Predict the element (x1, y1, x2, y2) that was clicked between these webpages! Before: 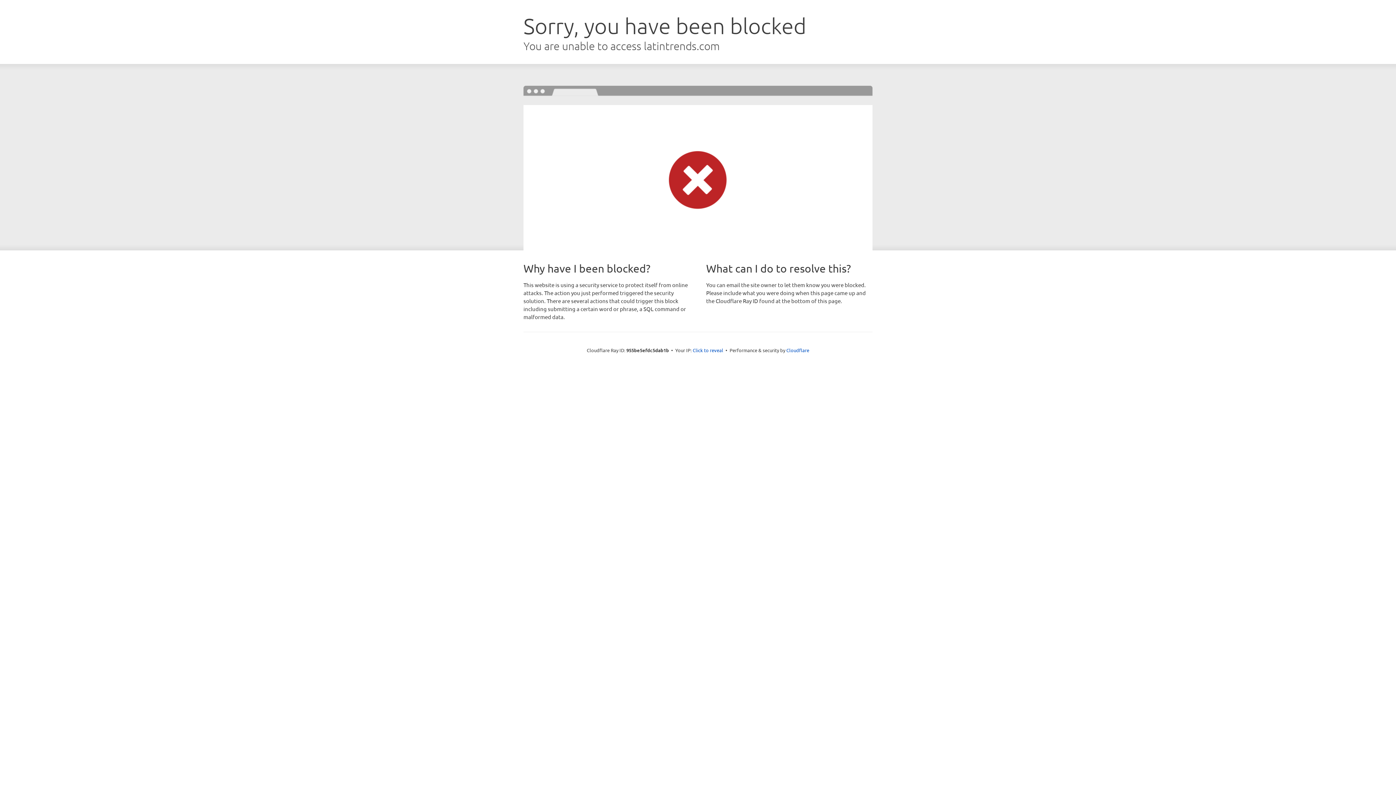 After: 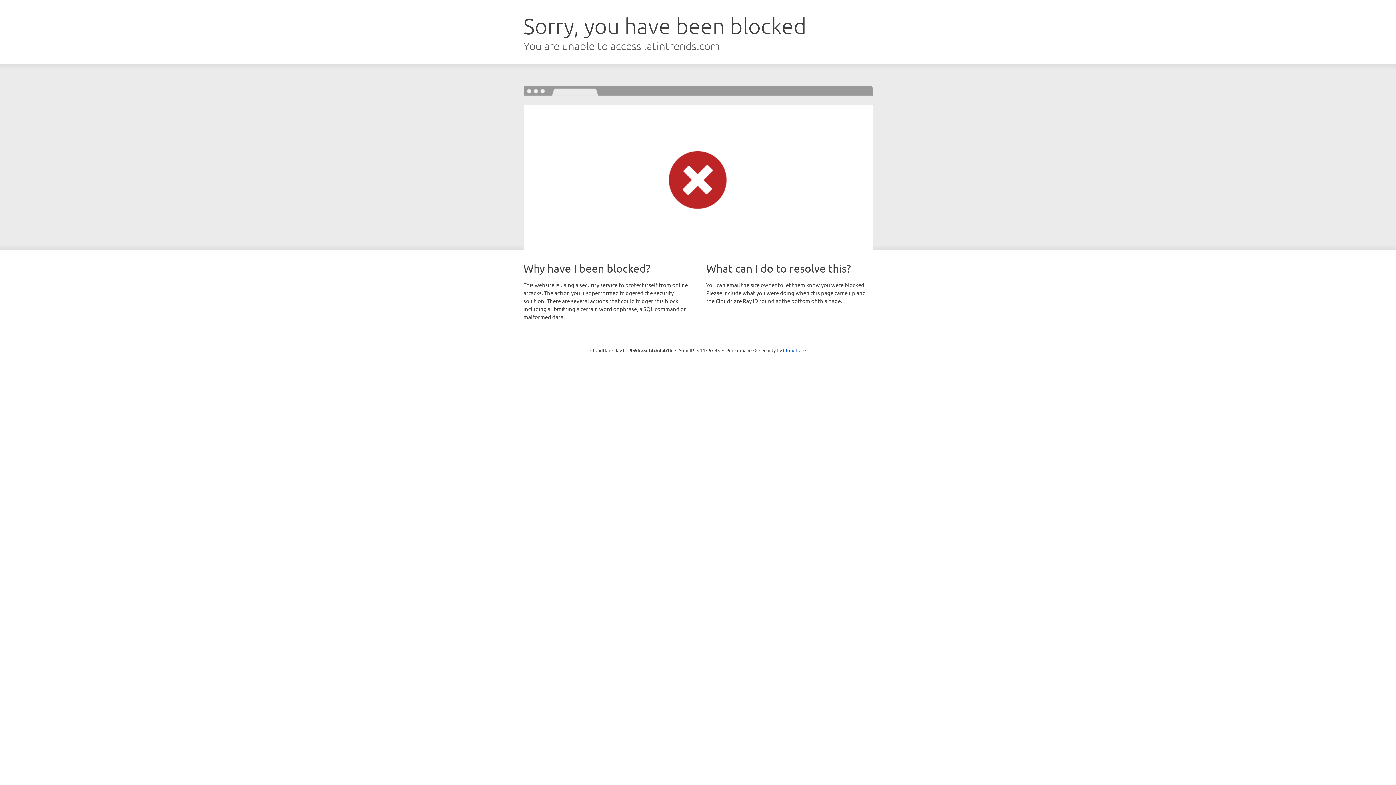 Action: label: Click to reveal bbox: (692, 346, 723, 353)